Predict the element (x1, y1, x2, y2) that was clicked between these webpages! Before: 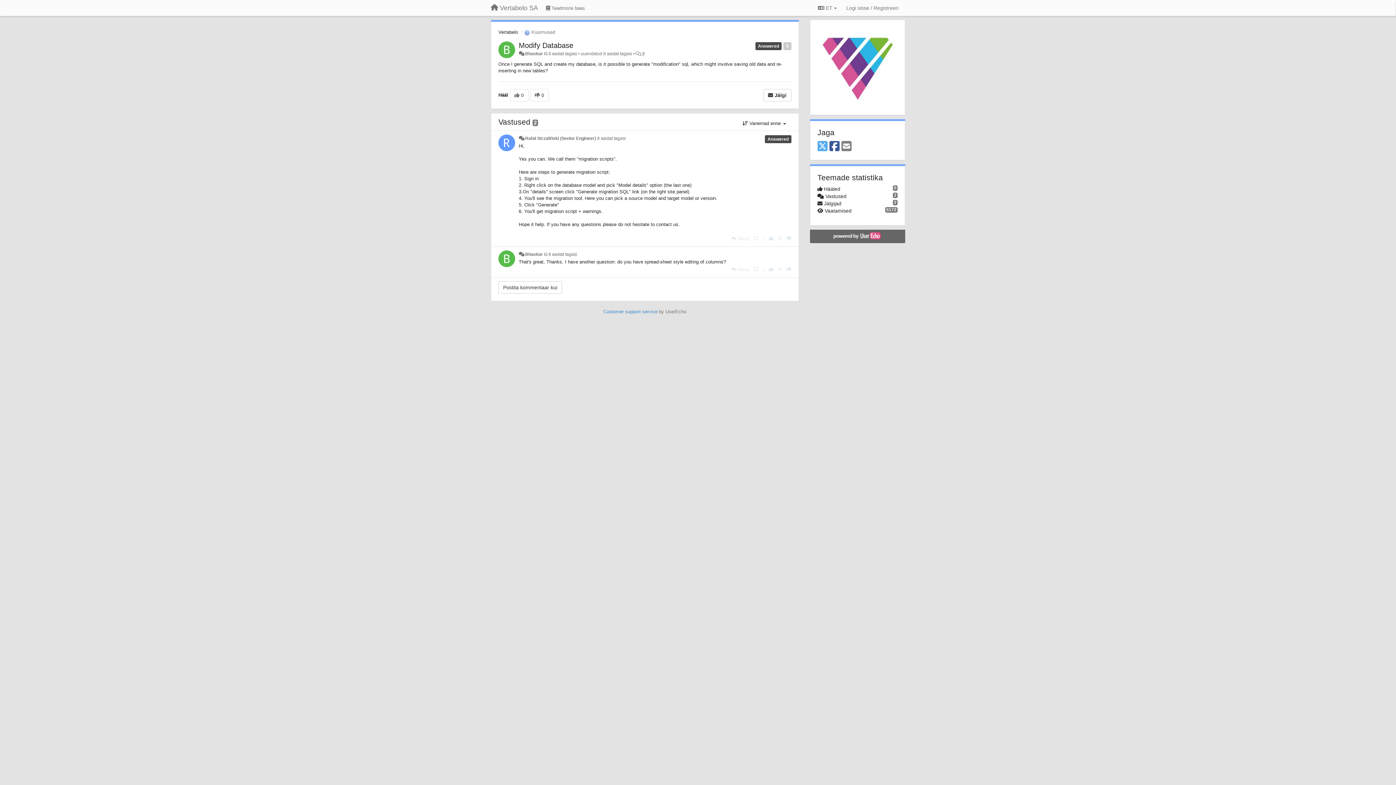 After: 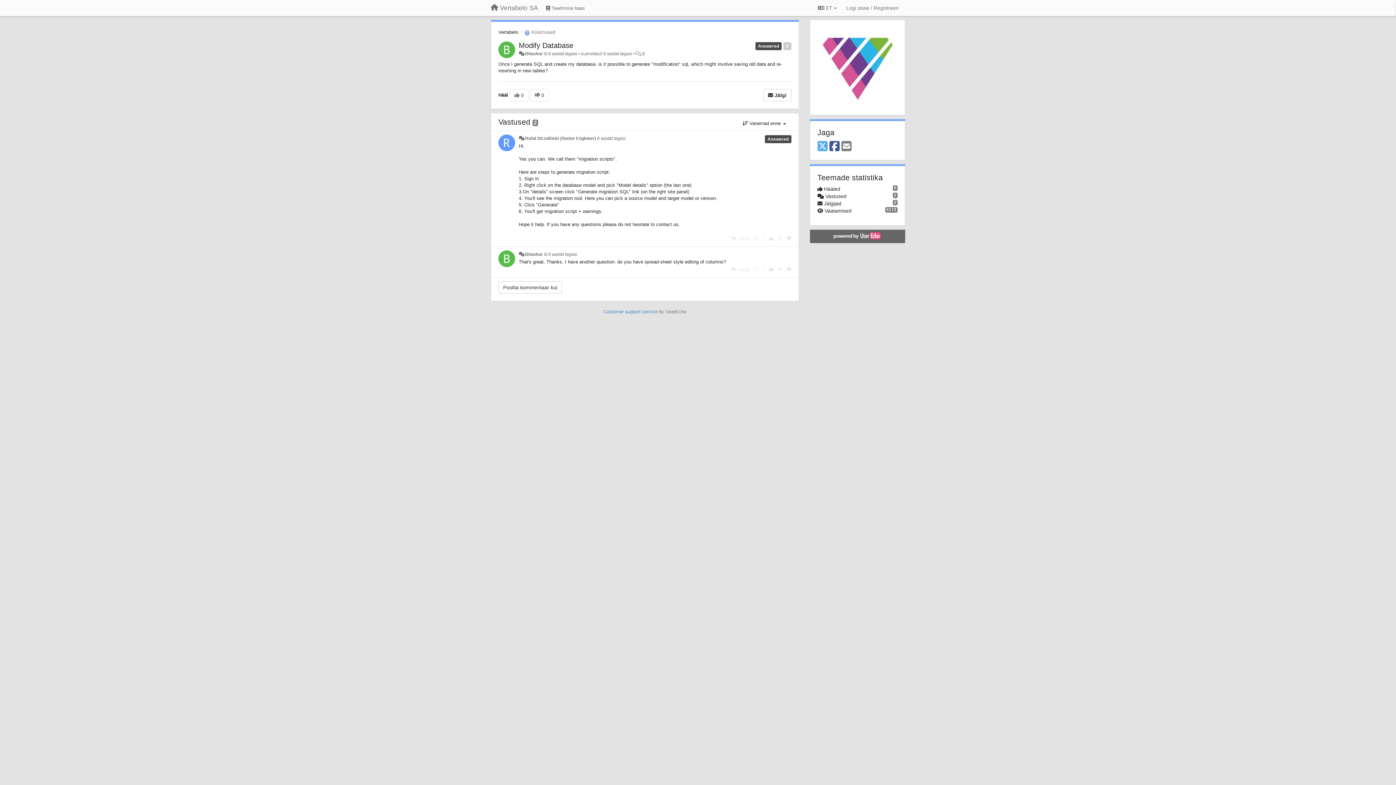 Action: label: X (Twitter) bbox: (817, 140, 827, 152)